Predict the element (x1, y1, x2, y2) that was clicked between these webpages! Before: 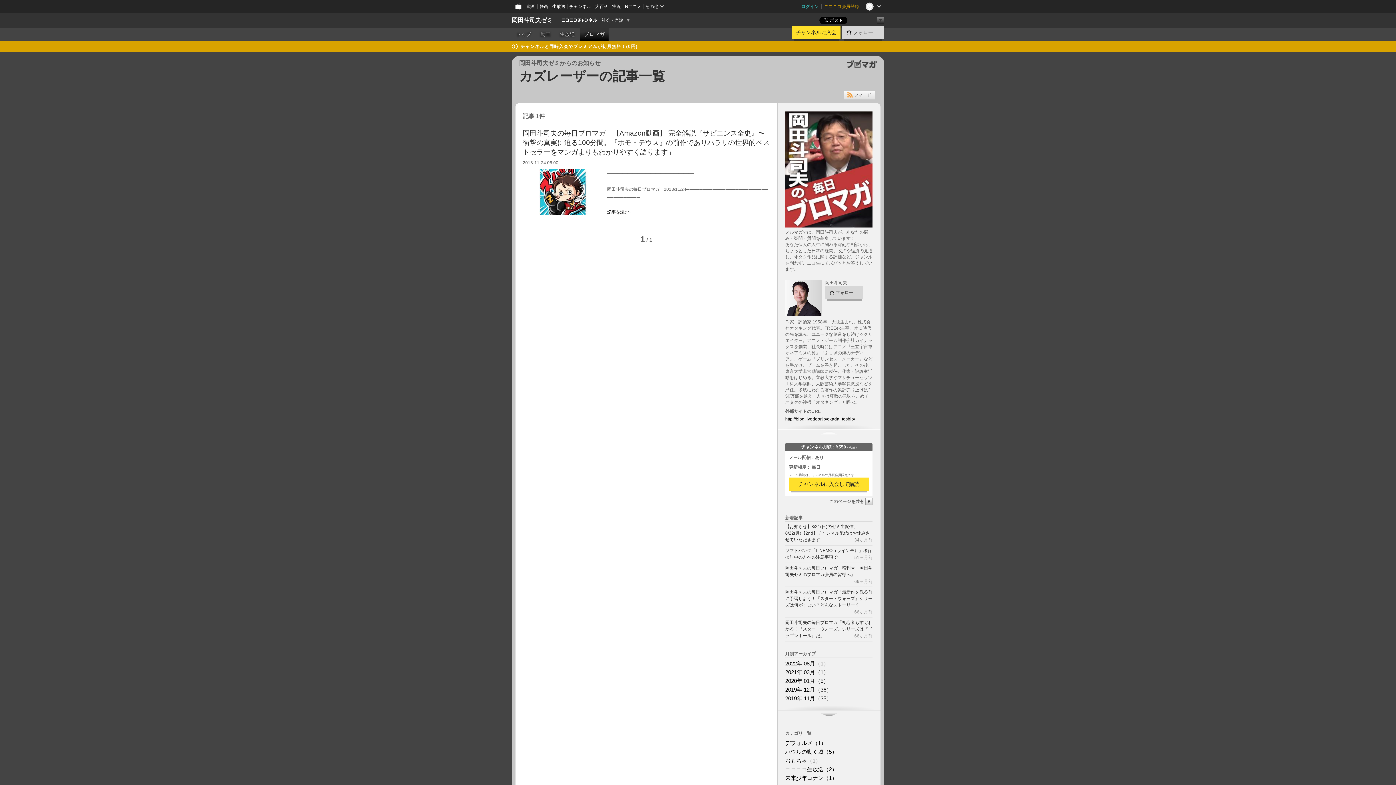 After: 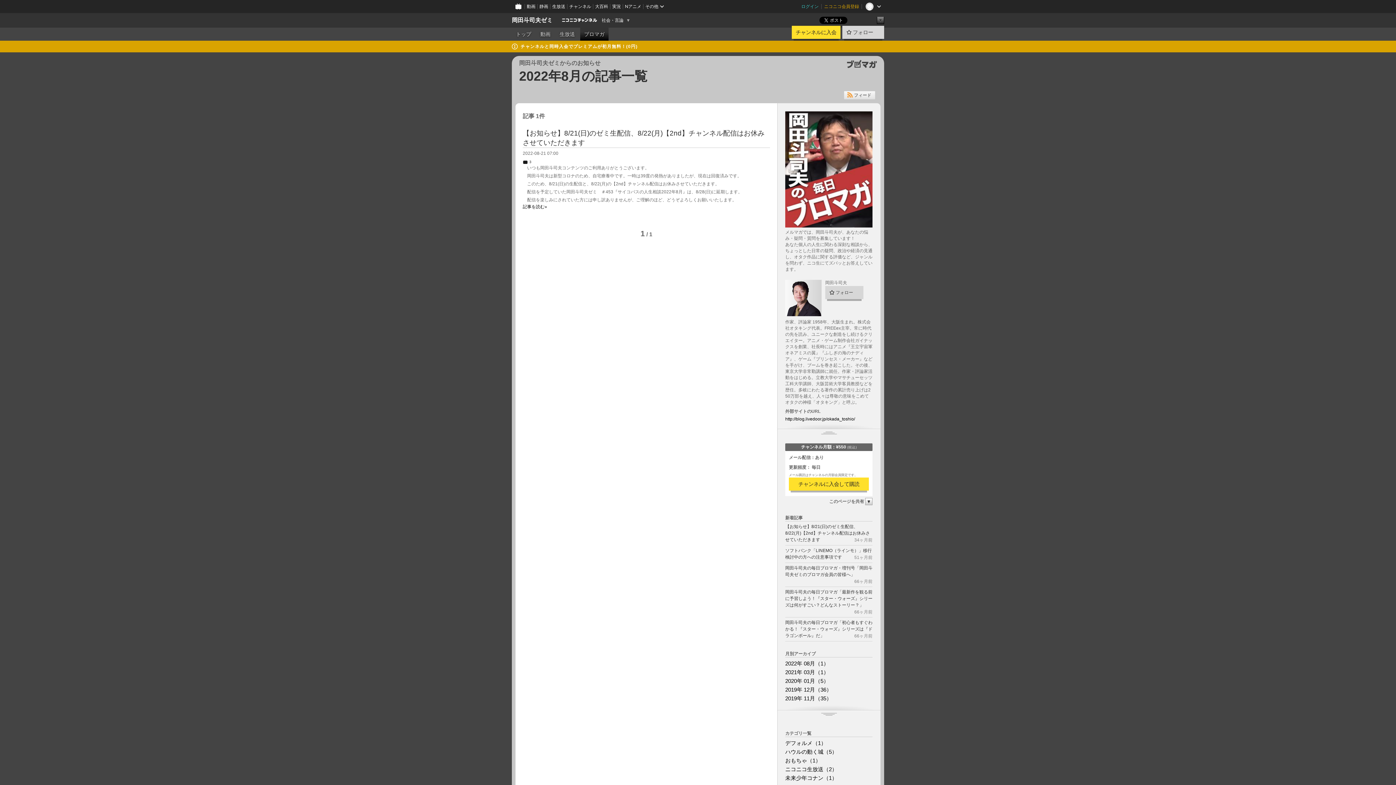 Action: bbox: (785, 660, 829, 666) label: 2022年 08月（1）